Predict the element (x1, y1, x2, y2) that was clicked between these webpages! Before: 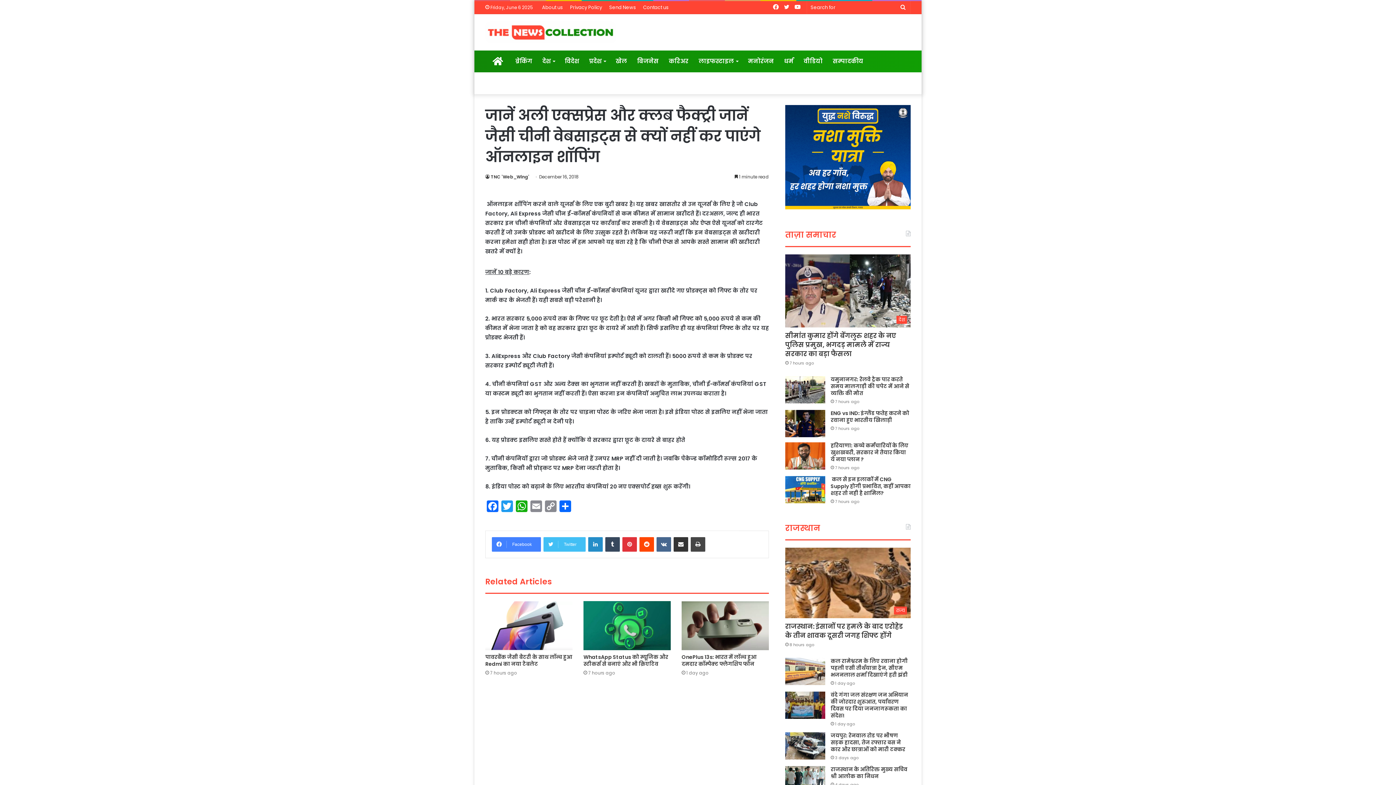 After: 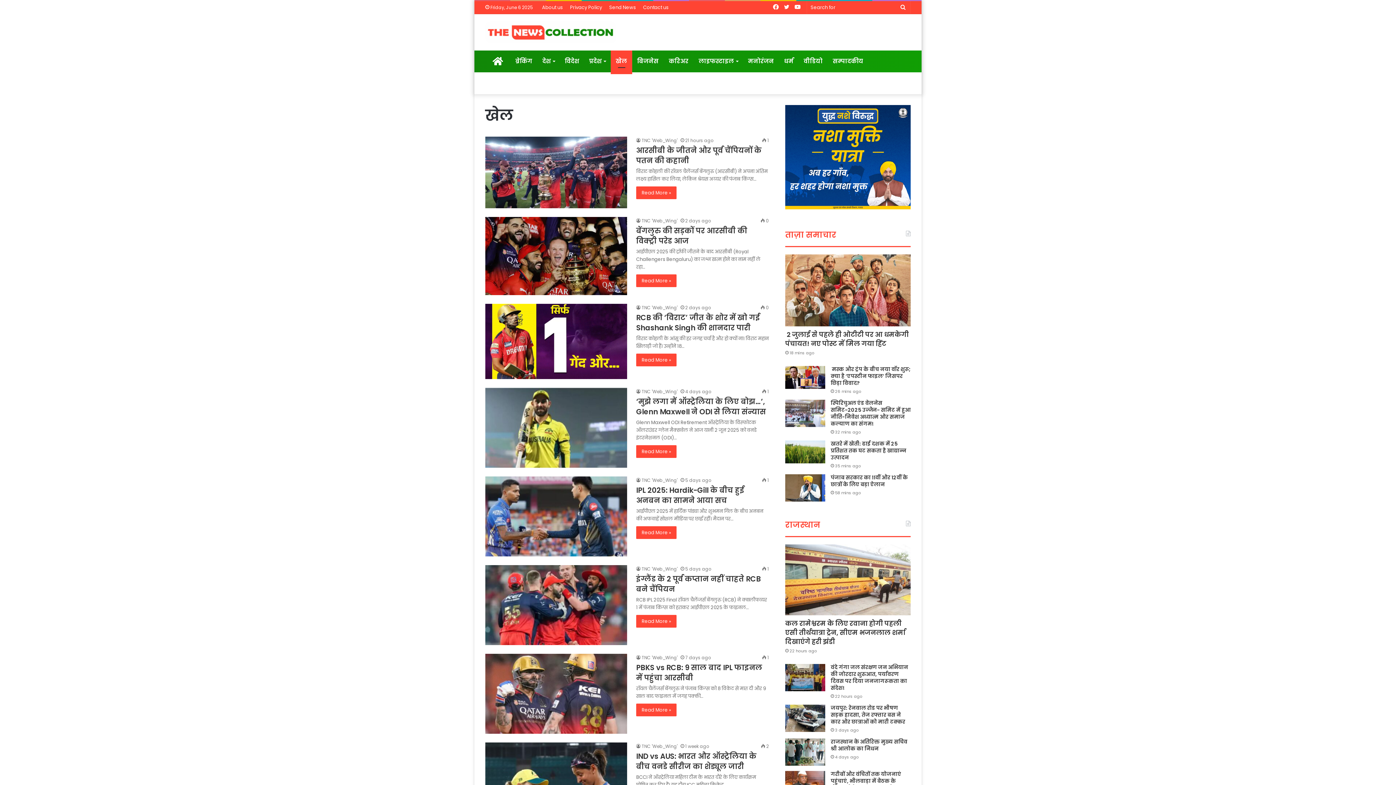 Action: label: खेल bbox: (610, 50, 632, 72)